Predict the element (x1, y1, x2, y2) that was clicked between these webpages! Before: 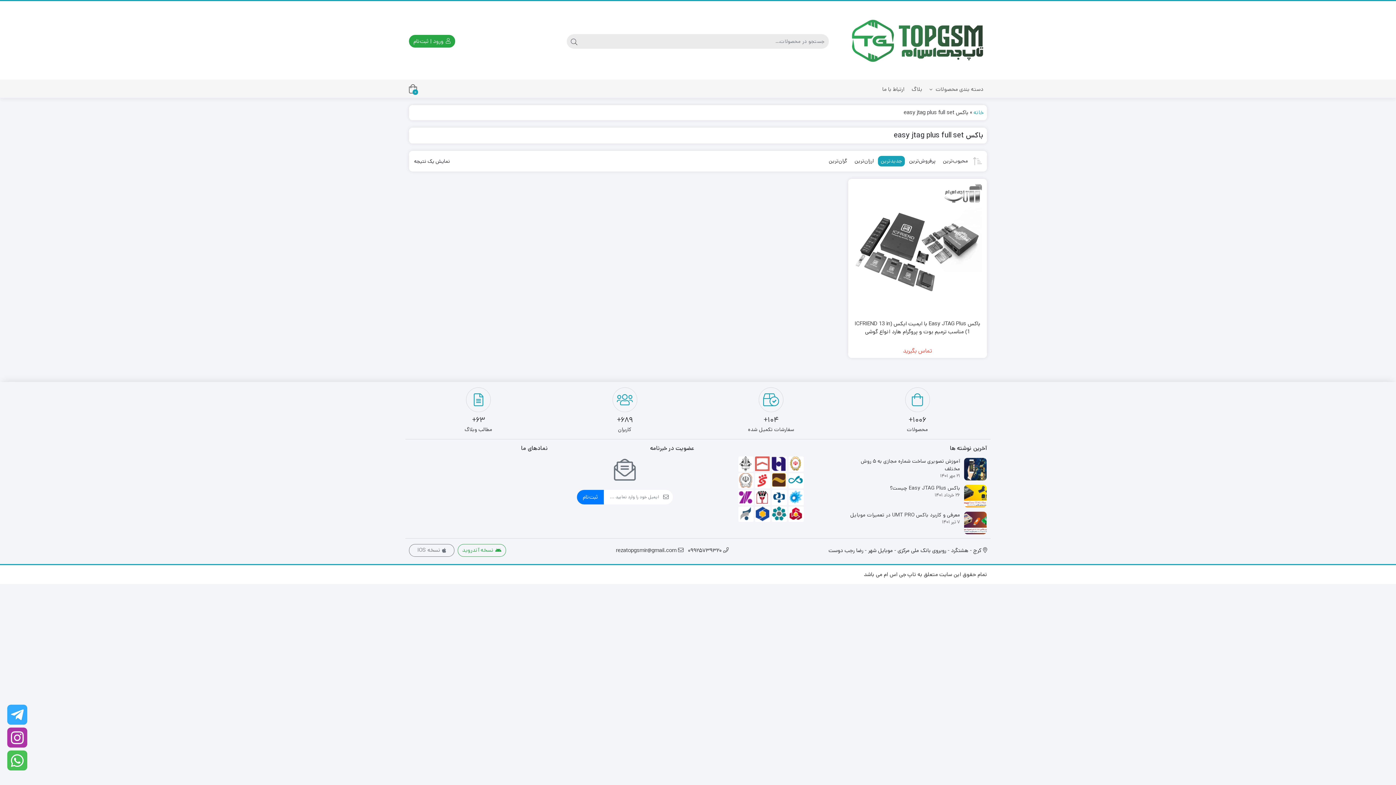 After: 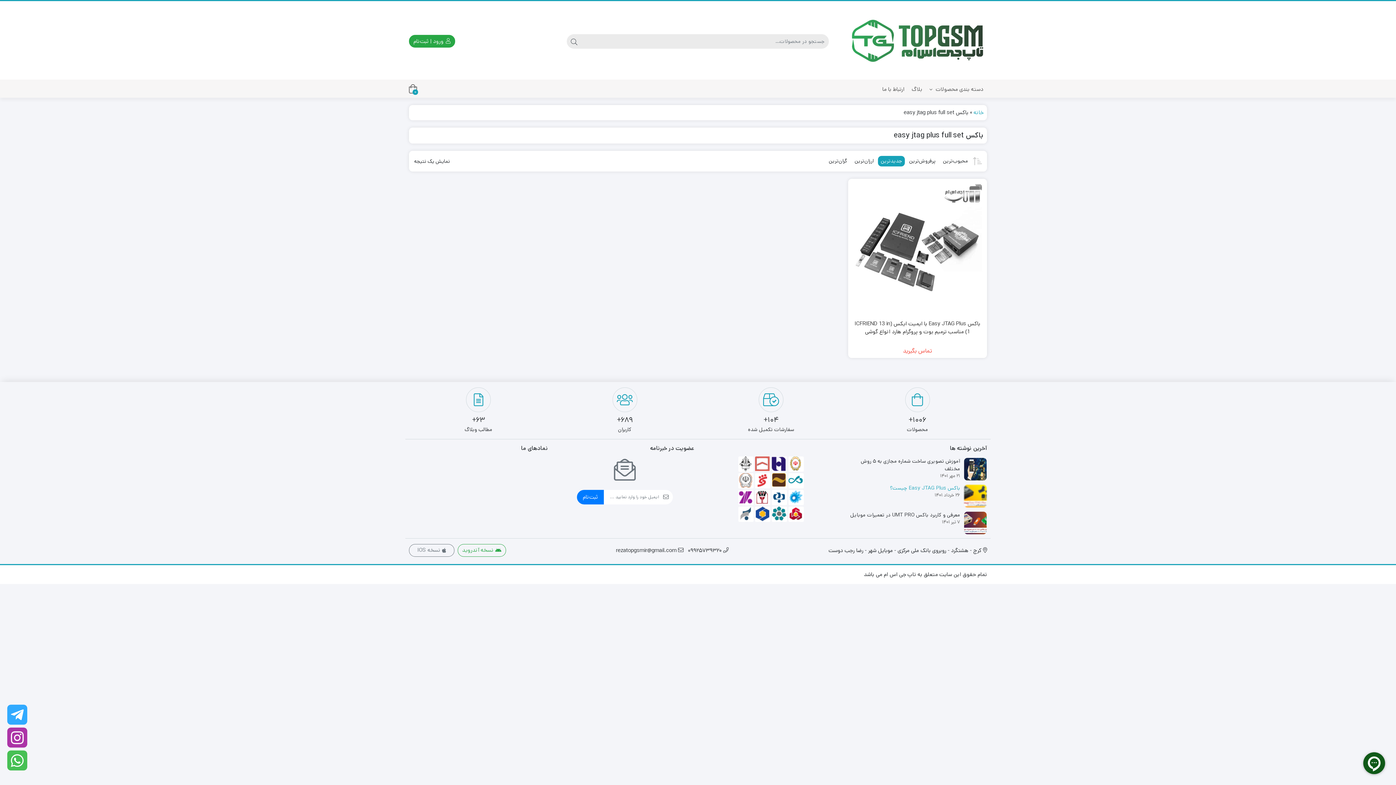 Action: label: باکس Easy JTAG Plus چیست؟
26 خرداد 1401 bbox: (848, 484, 987, 499)